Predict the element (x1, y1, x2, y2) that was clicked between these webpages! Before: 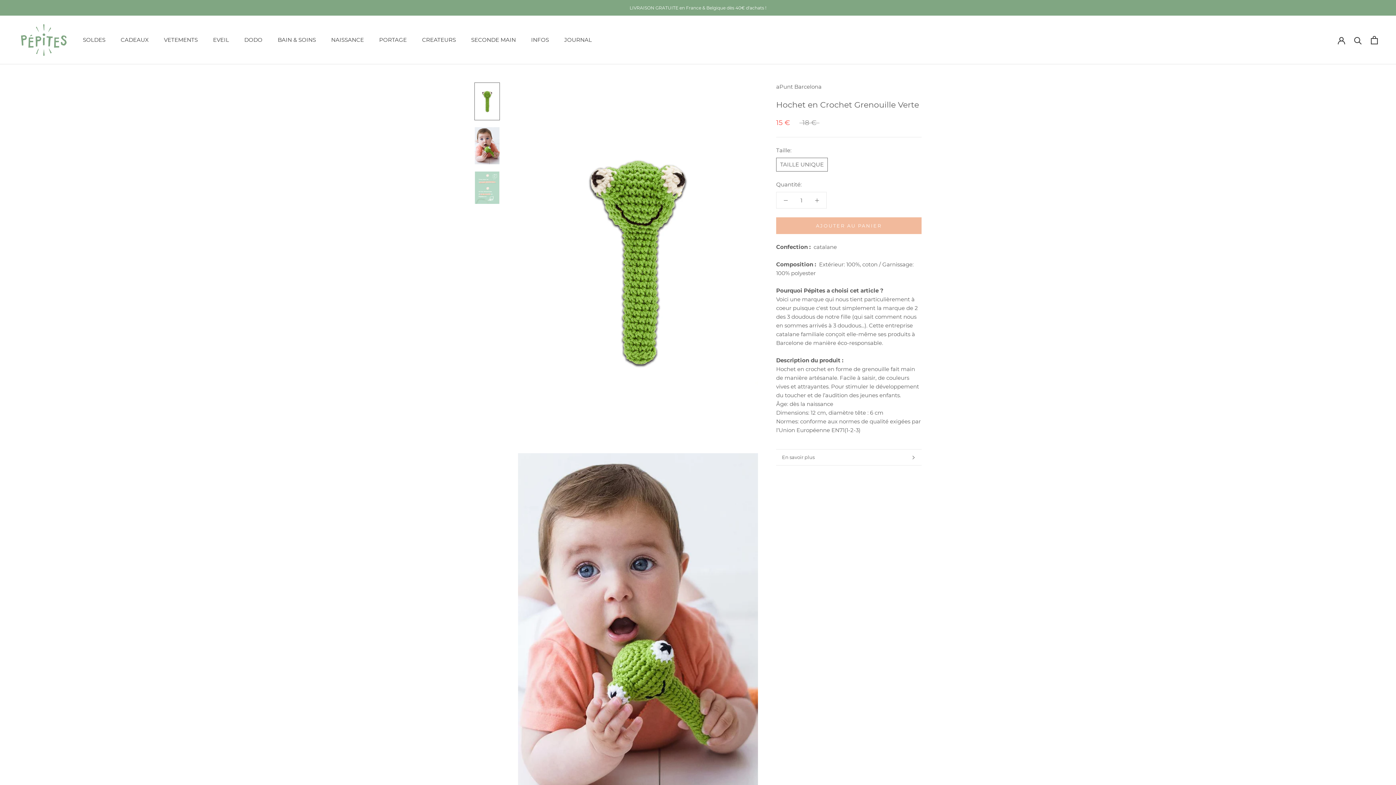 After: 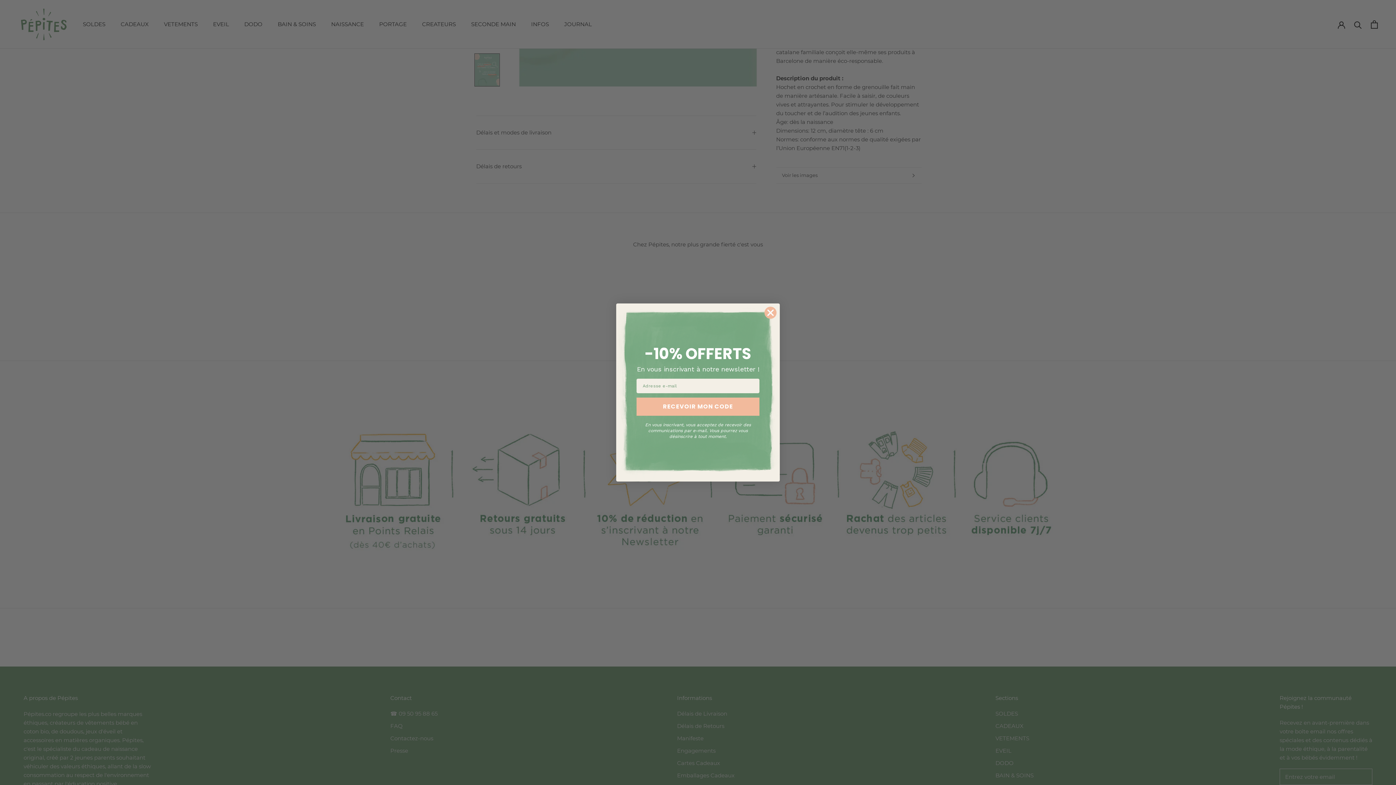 Action: label: En savoir plus bbox: (776, 449, 921, 465)